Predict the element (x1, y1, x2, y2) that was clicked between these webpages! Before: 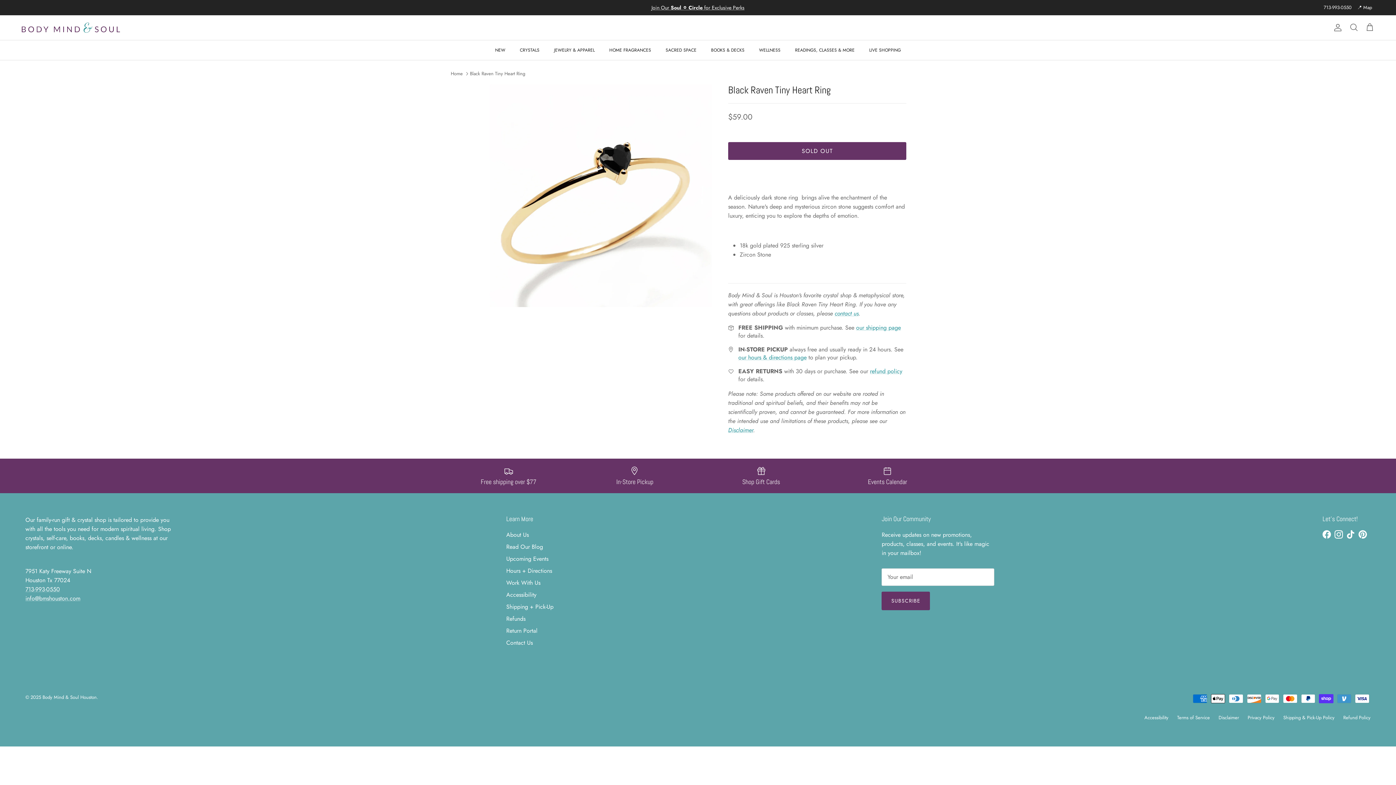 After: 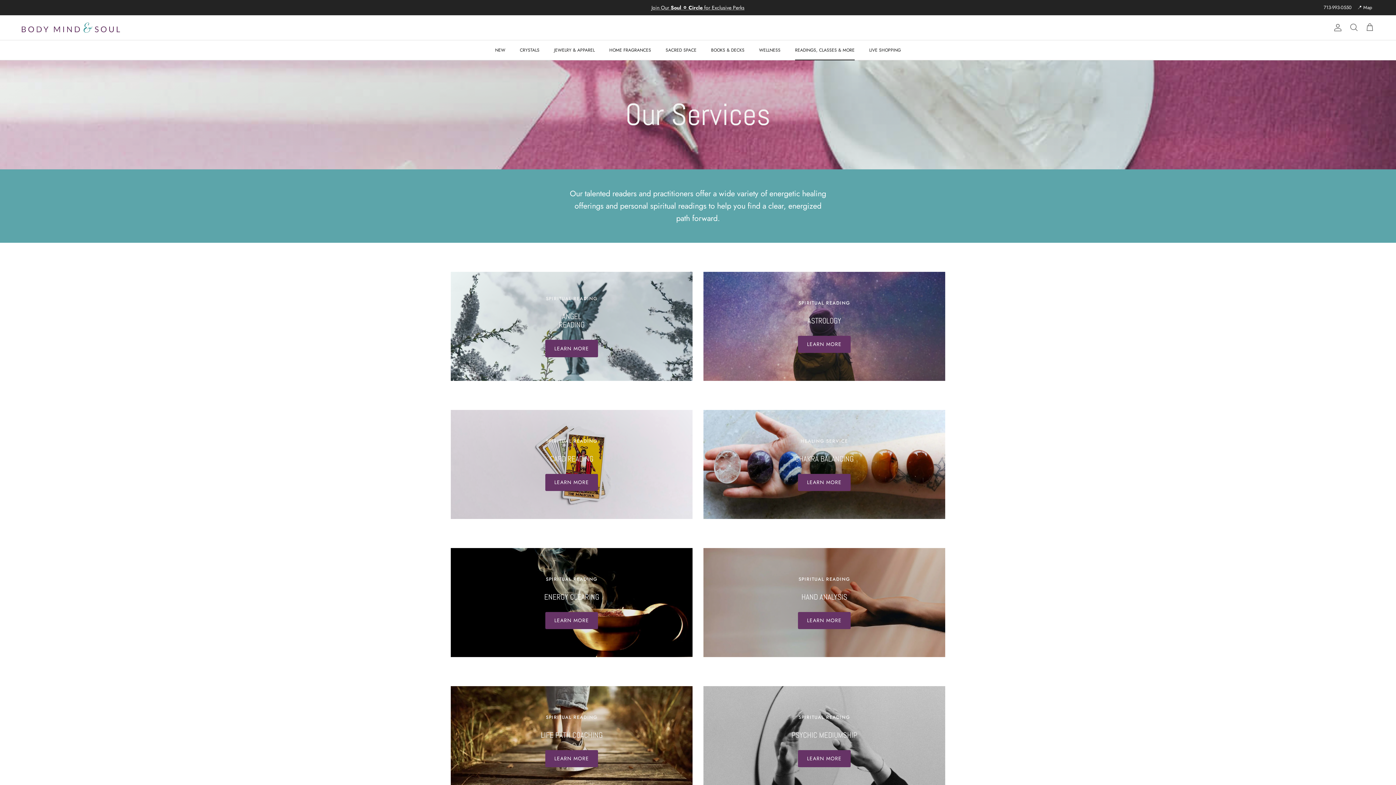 Action: label: READINGS, CLASSES & MORE bbox: (788, 40, 861, 60)